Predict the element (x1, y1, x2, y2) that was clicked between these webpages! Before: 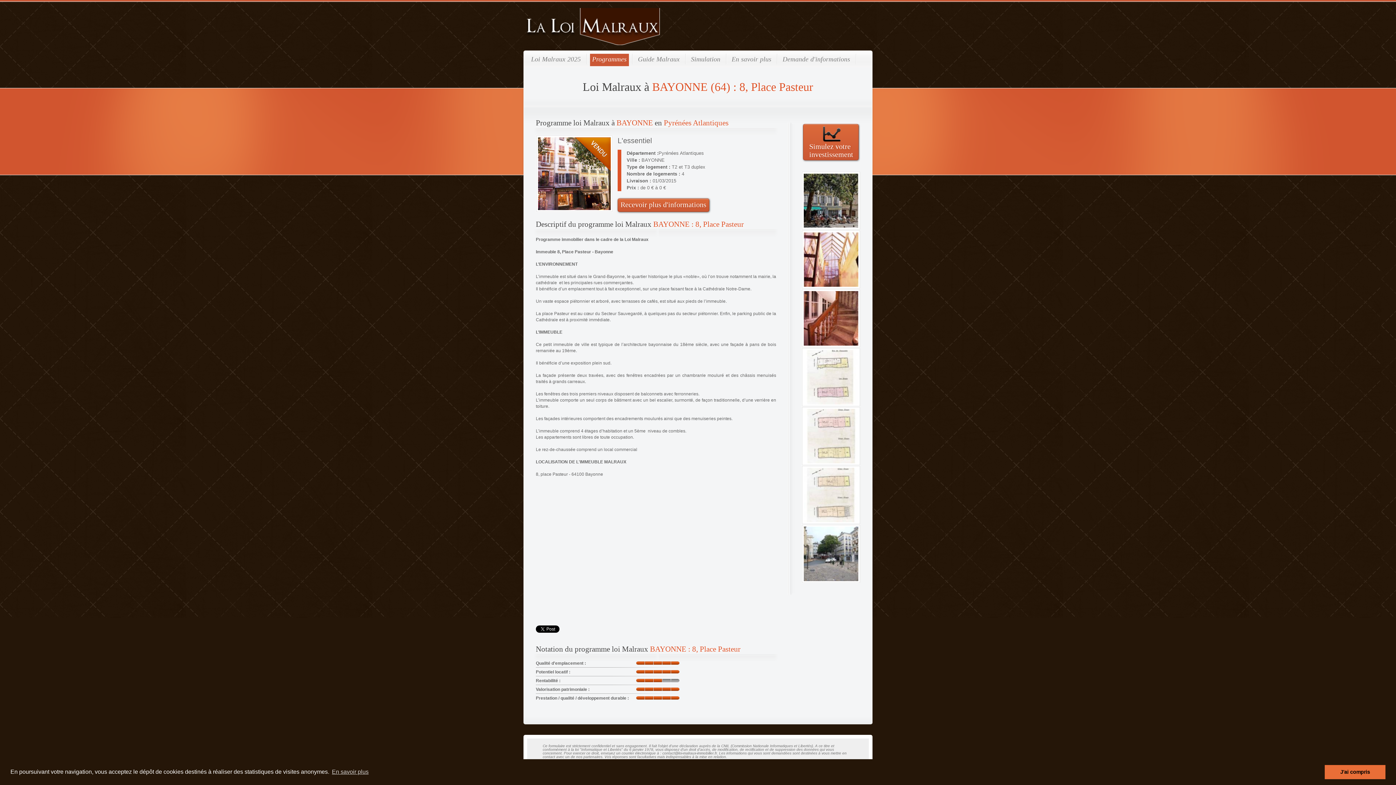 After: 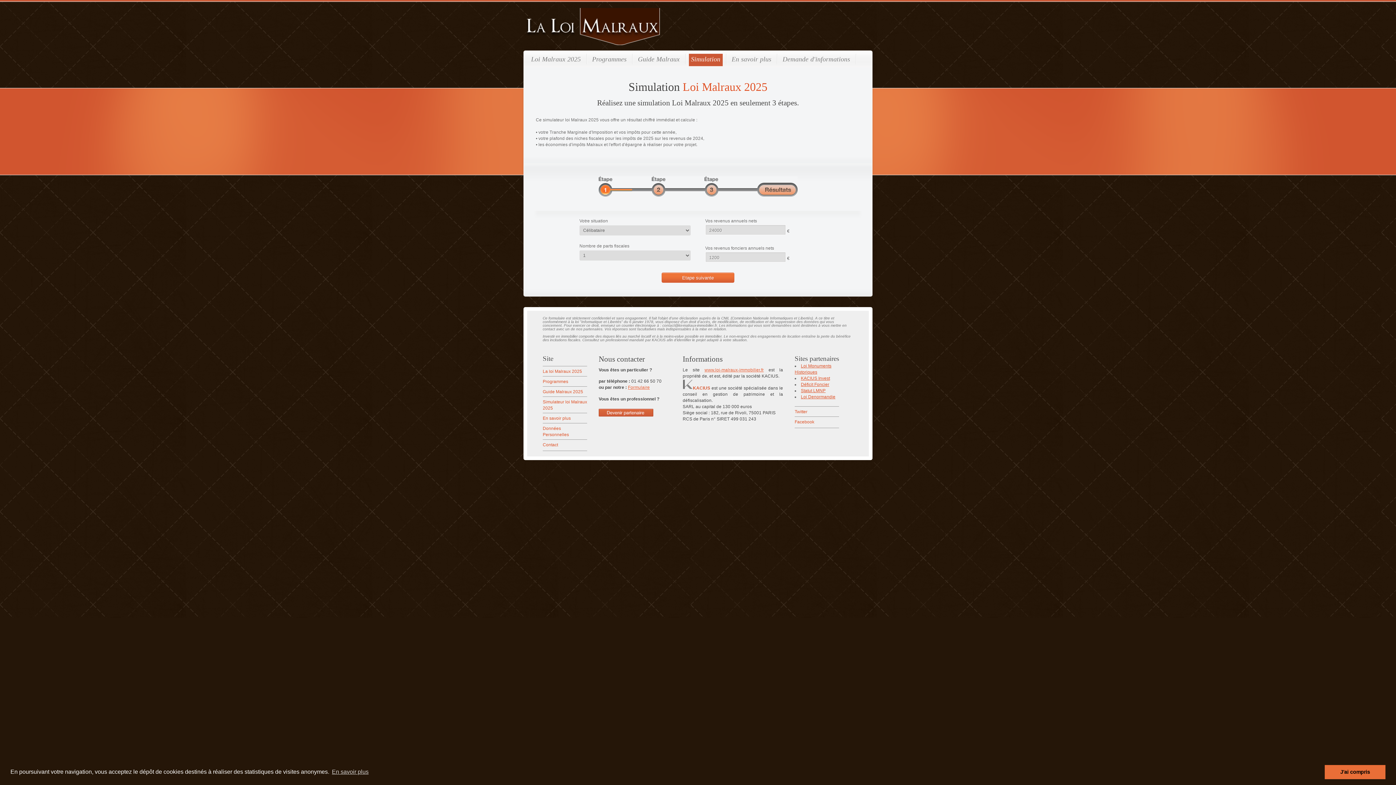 Action: label: Simulez votre investissement bbox: (809, 126, 858, 158)